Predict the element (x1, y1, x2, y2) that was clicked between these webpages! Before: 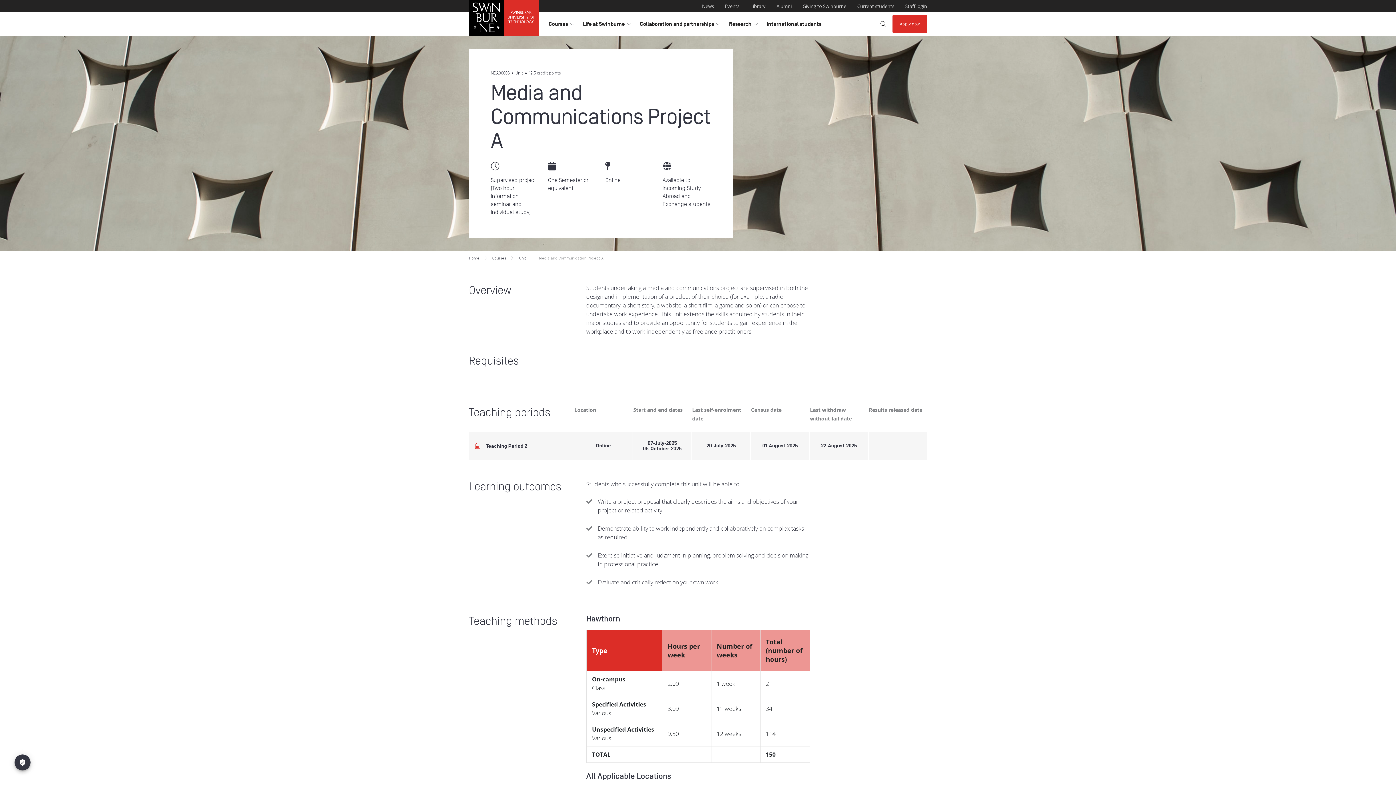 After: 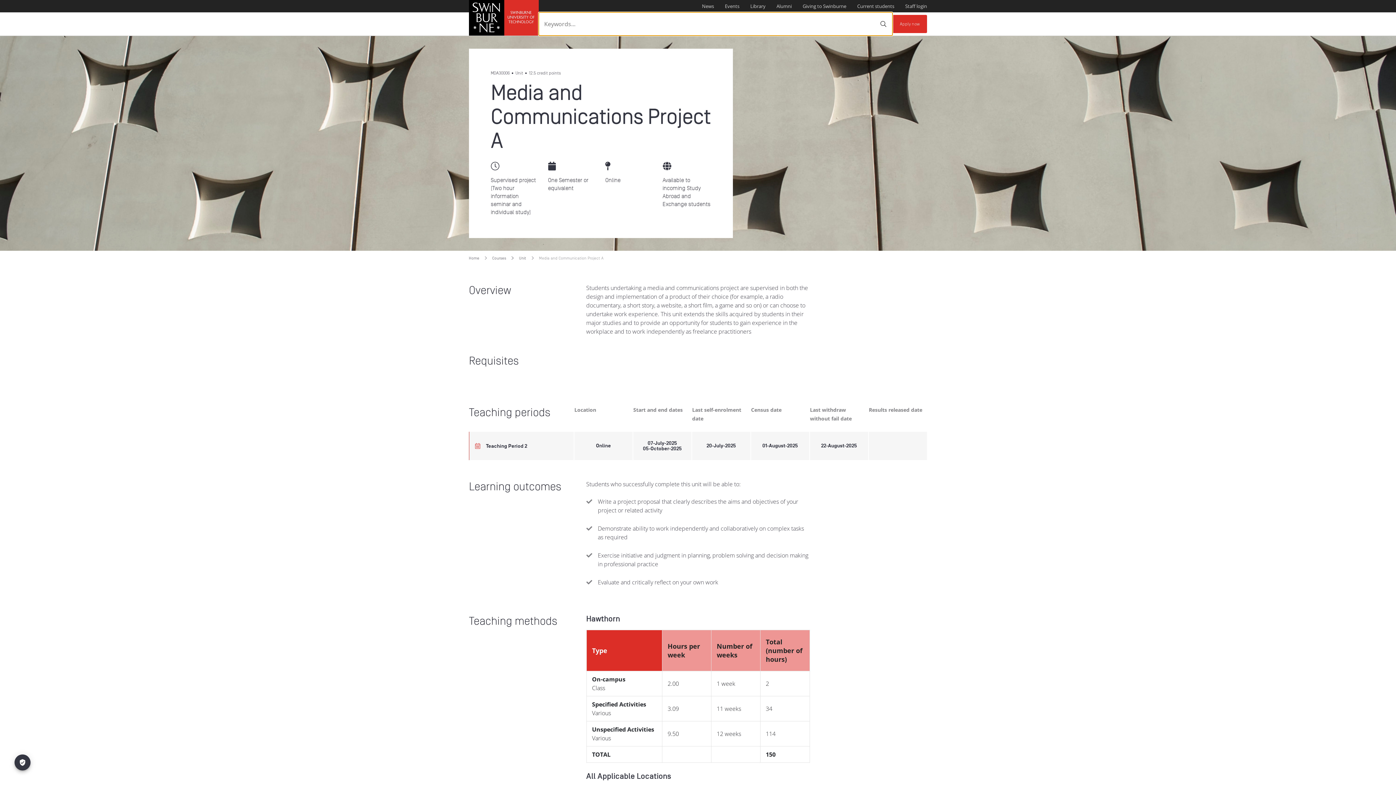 Action: label: Submit bbox: (878, 18, 889, 29)